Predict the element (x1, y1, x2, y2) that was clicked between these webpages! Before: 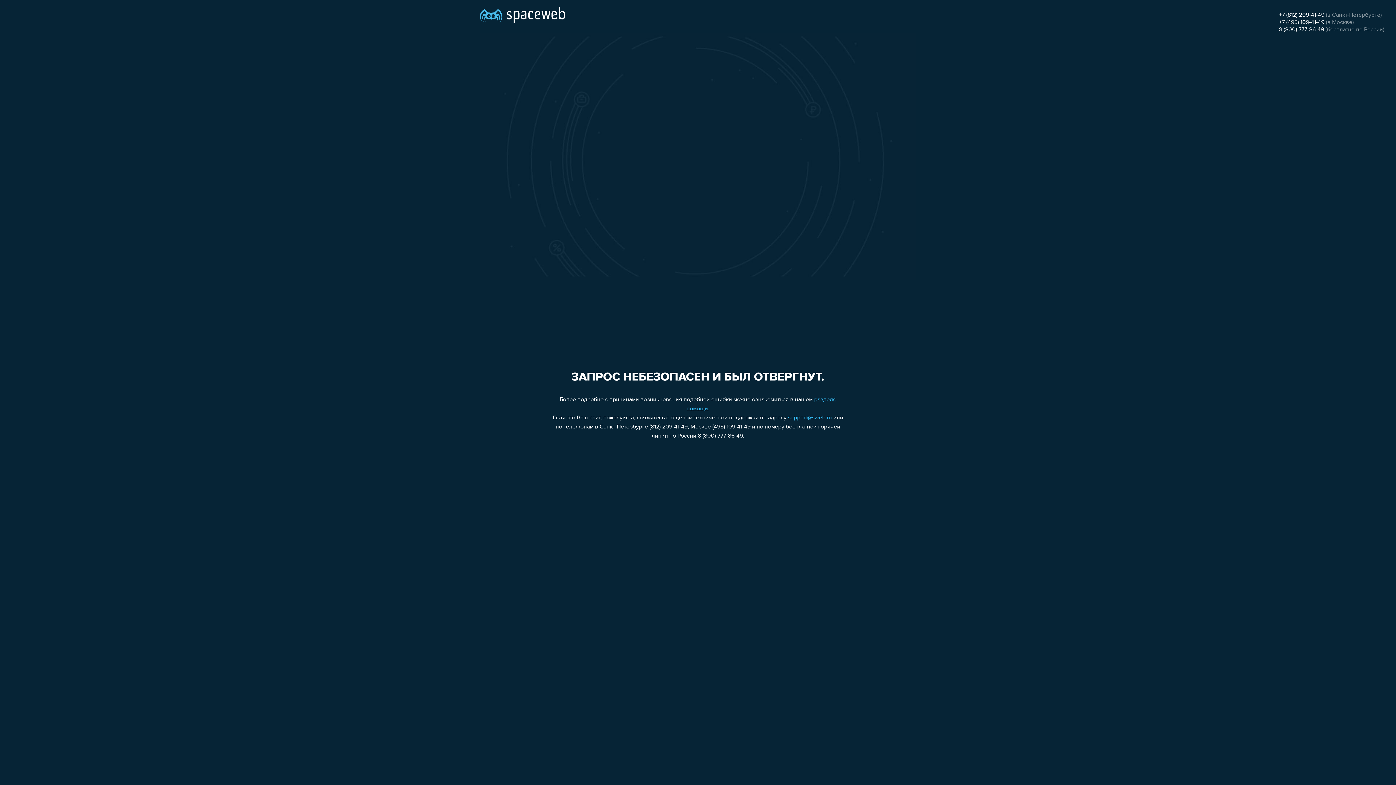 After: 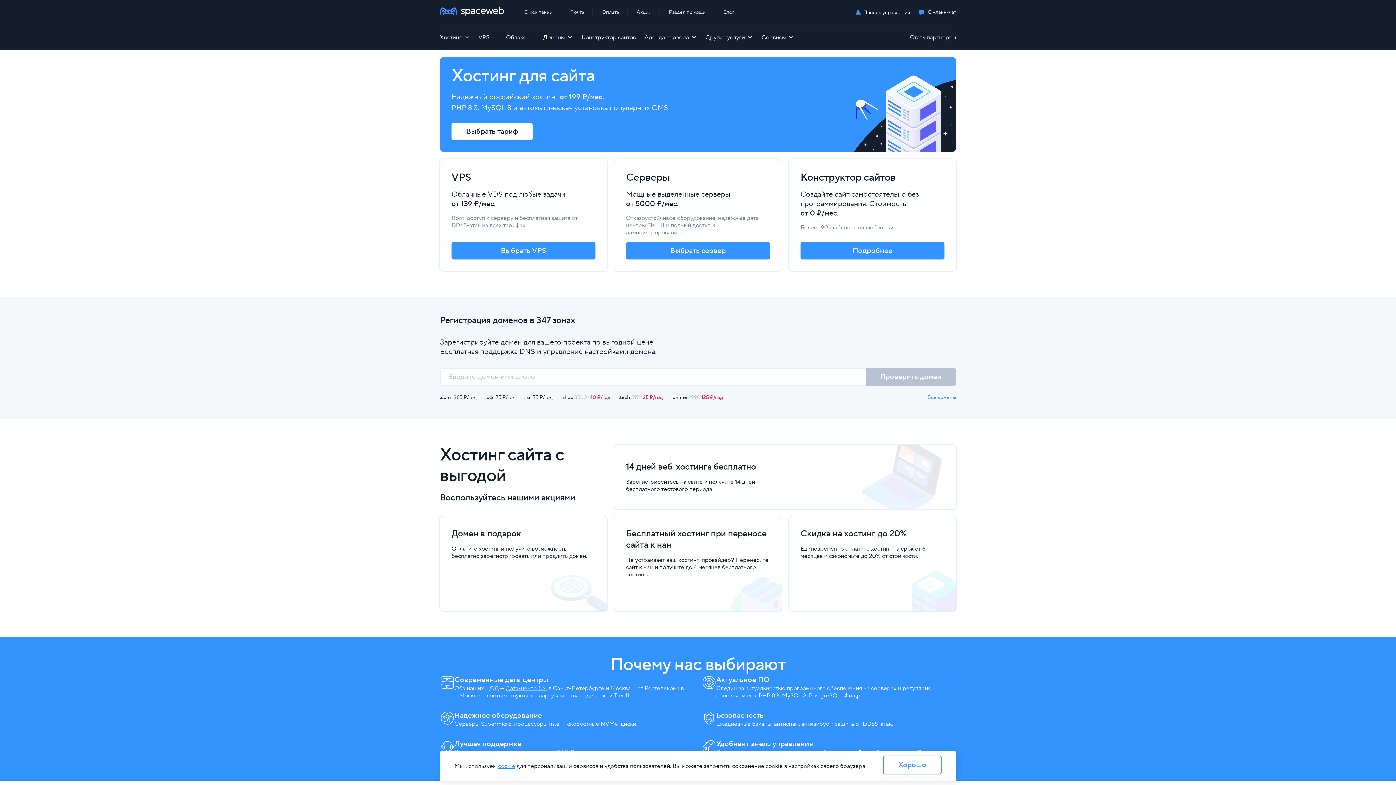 Action: bbox: (480, 0, 565, 25)